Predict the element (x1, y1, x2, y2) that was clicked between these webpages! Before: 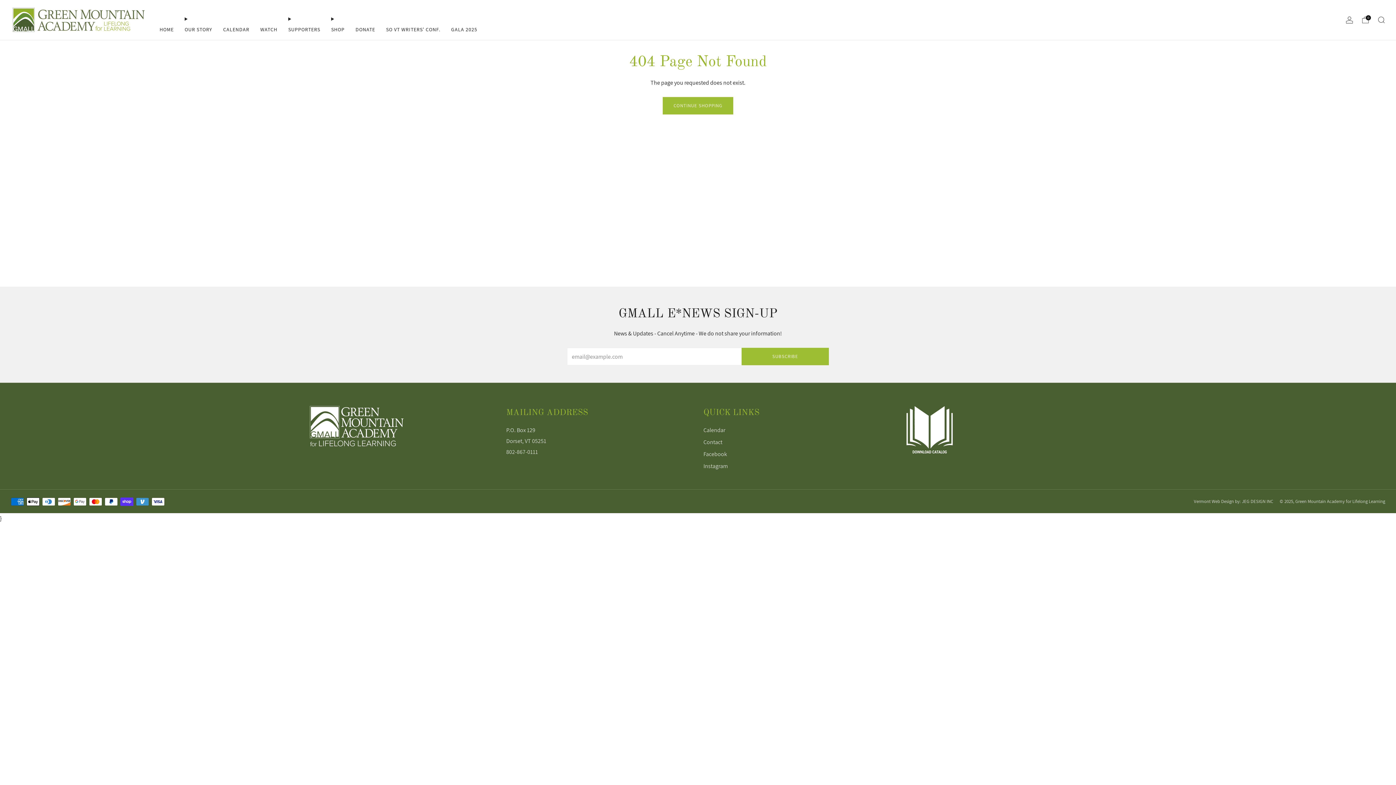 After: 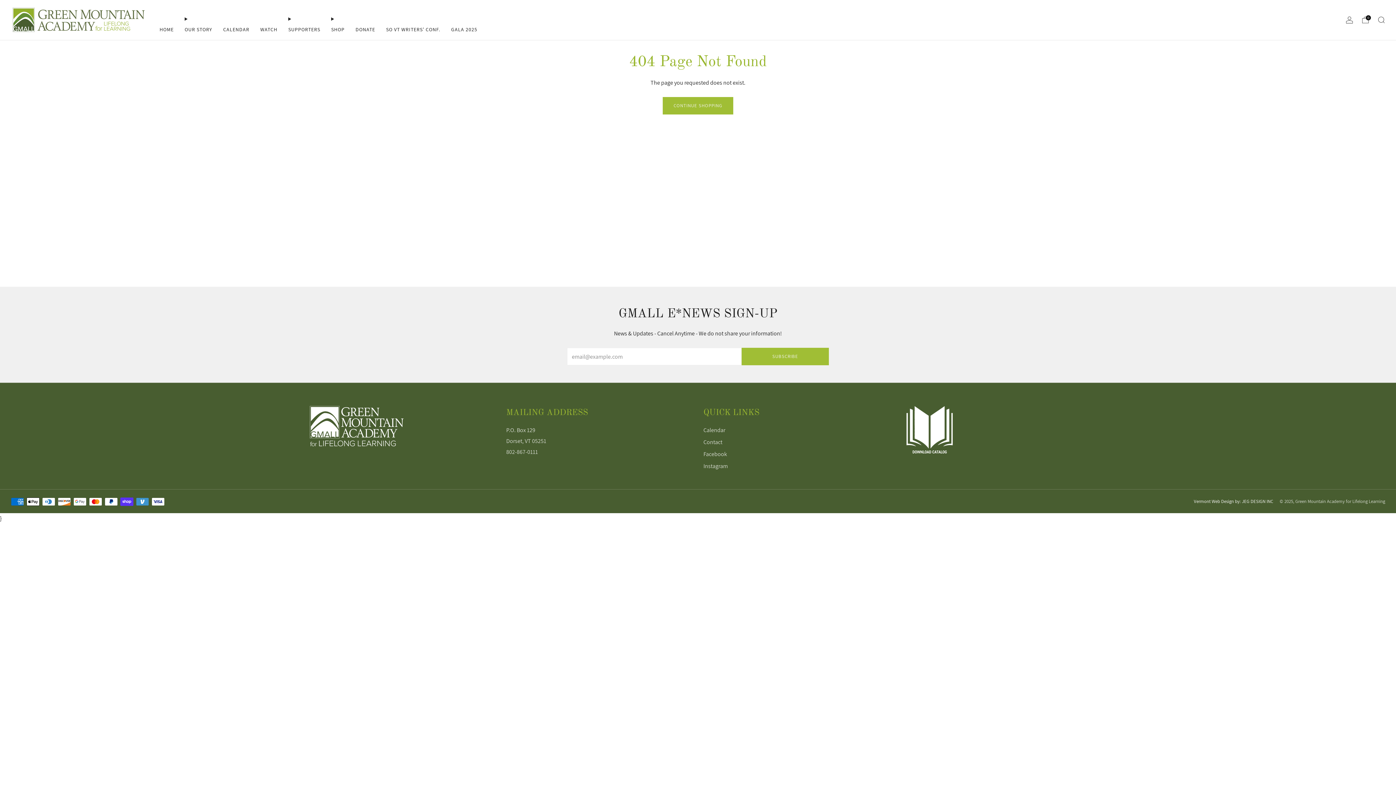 Action: label: Vermont Web Design by: JEG DESIGN INC bbox: (1194, 498, 1273, 504)